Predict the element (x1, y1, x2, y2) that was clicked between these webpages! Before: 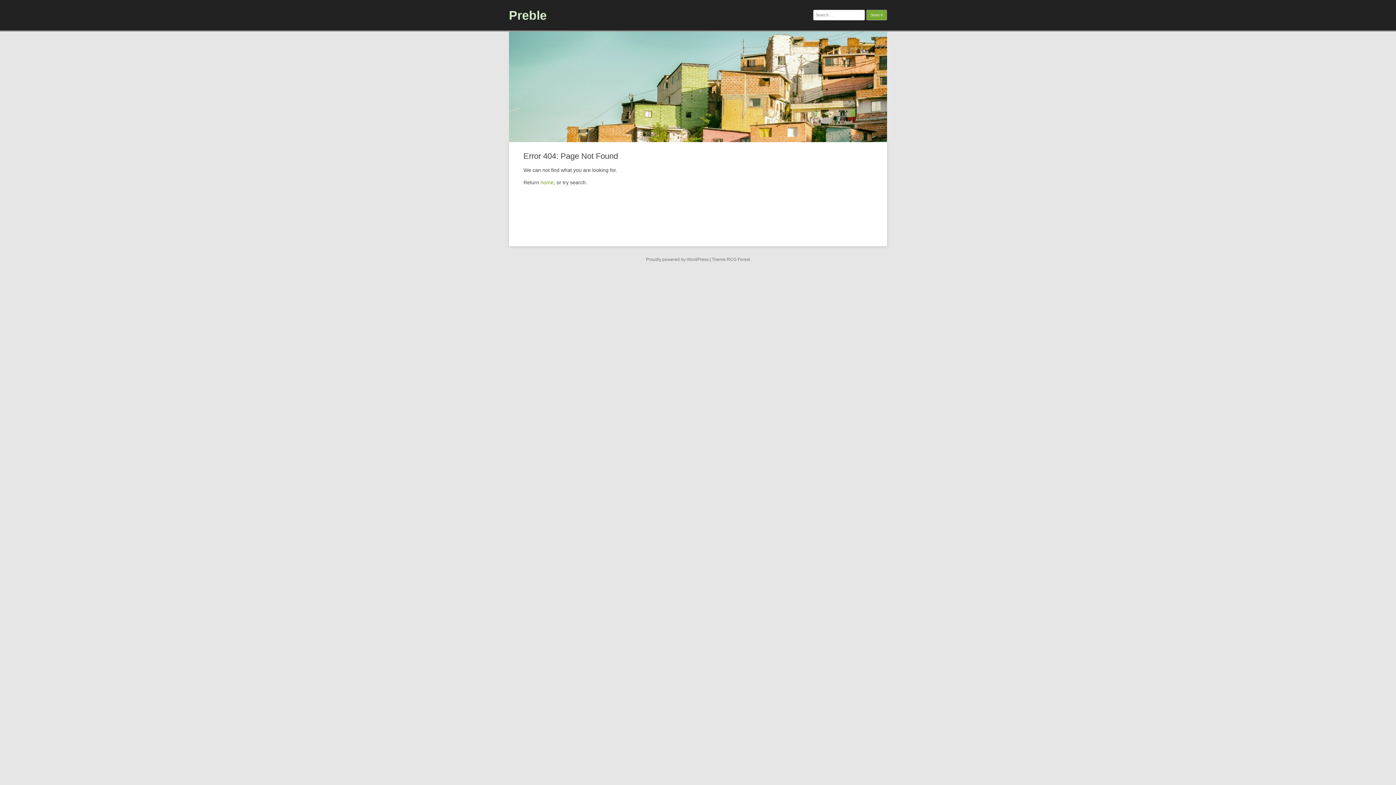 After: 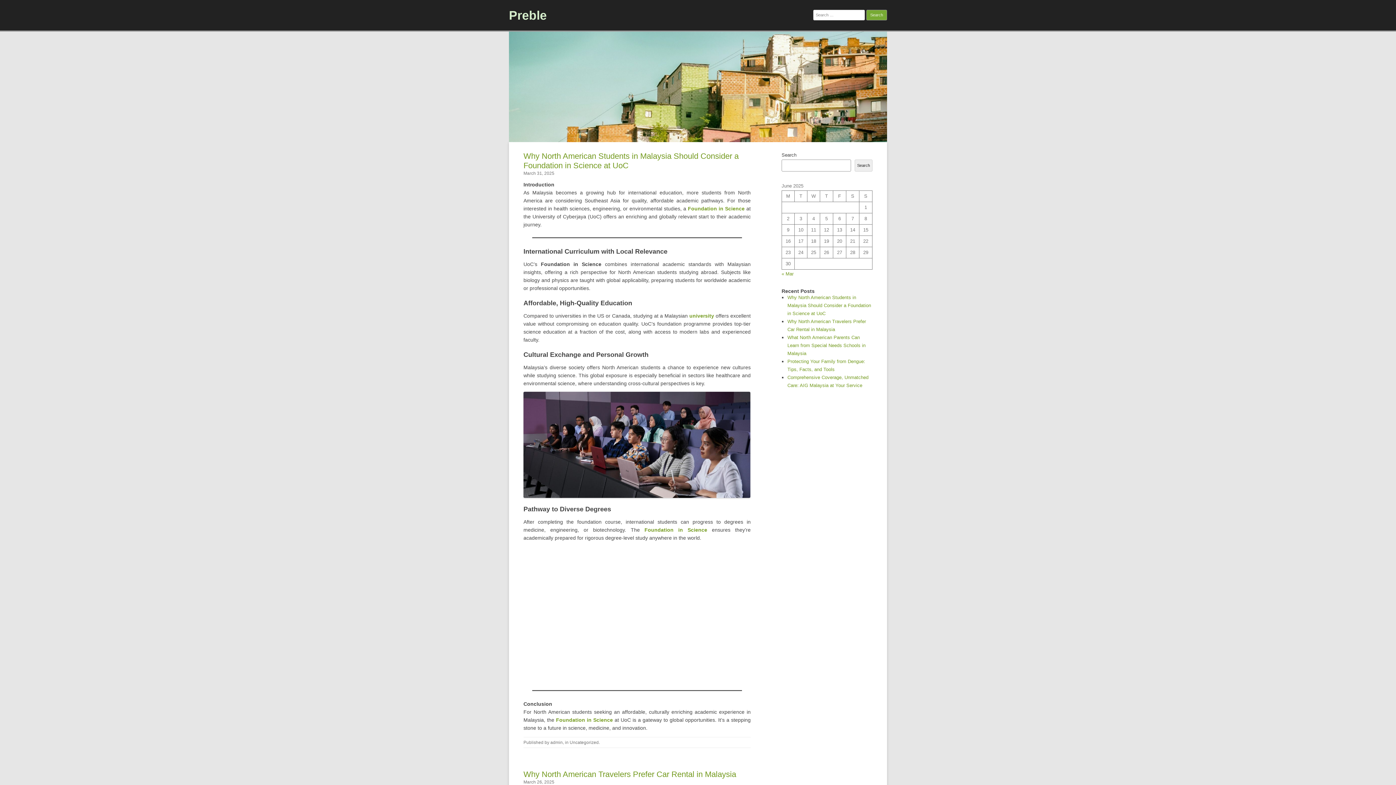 Action: label: home bbox: (540, 179, 553, 185)